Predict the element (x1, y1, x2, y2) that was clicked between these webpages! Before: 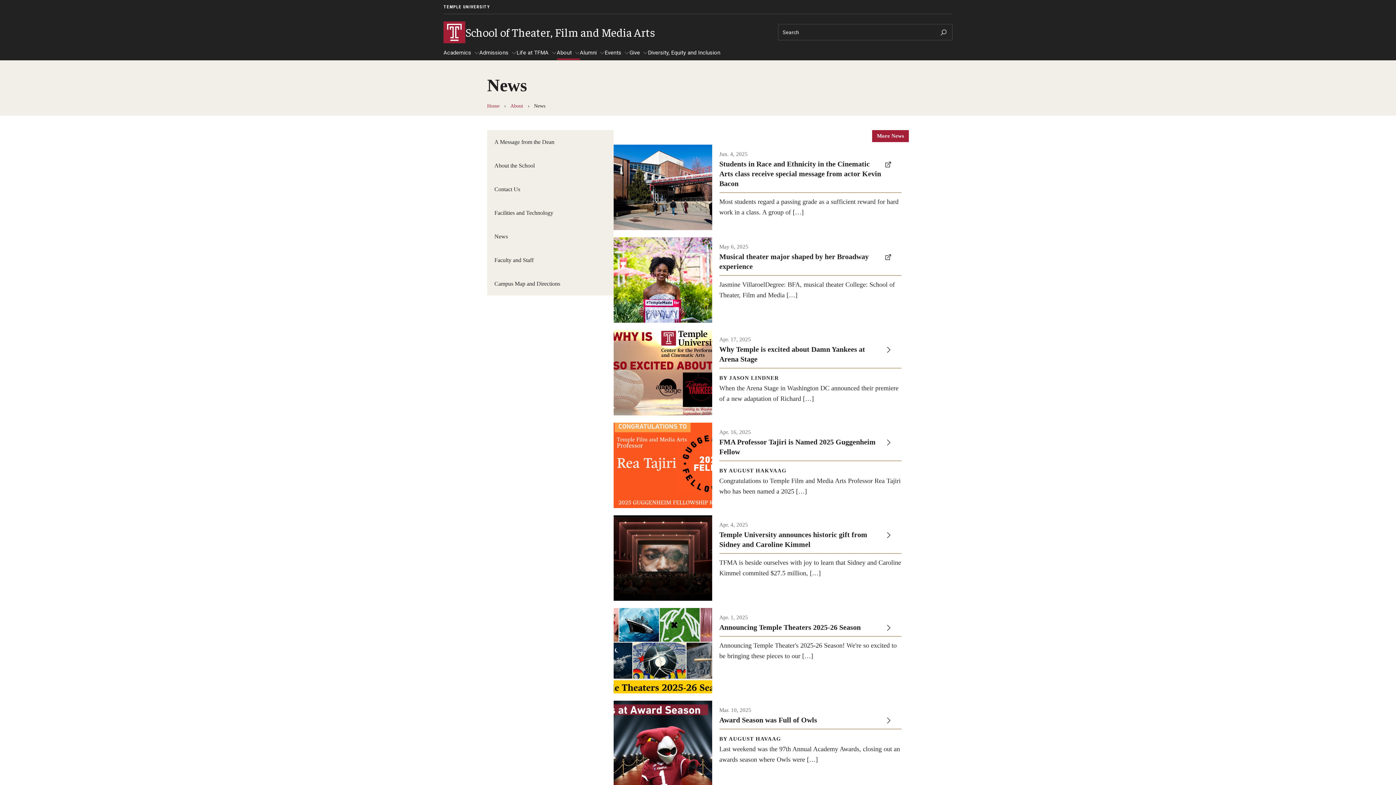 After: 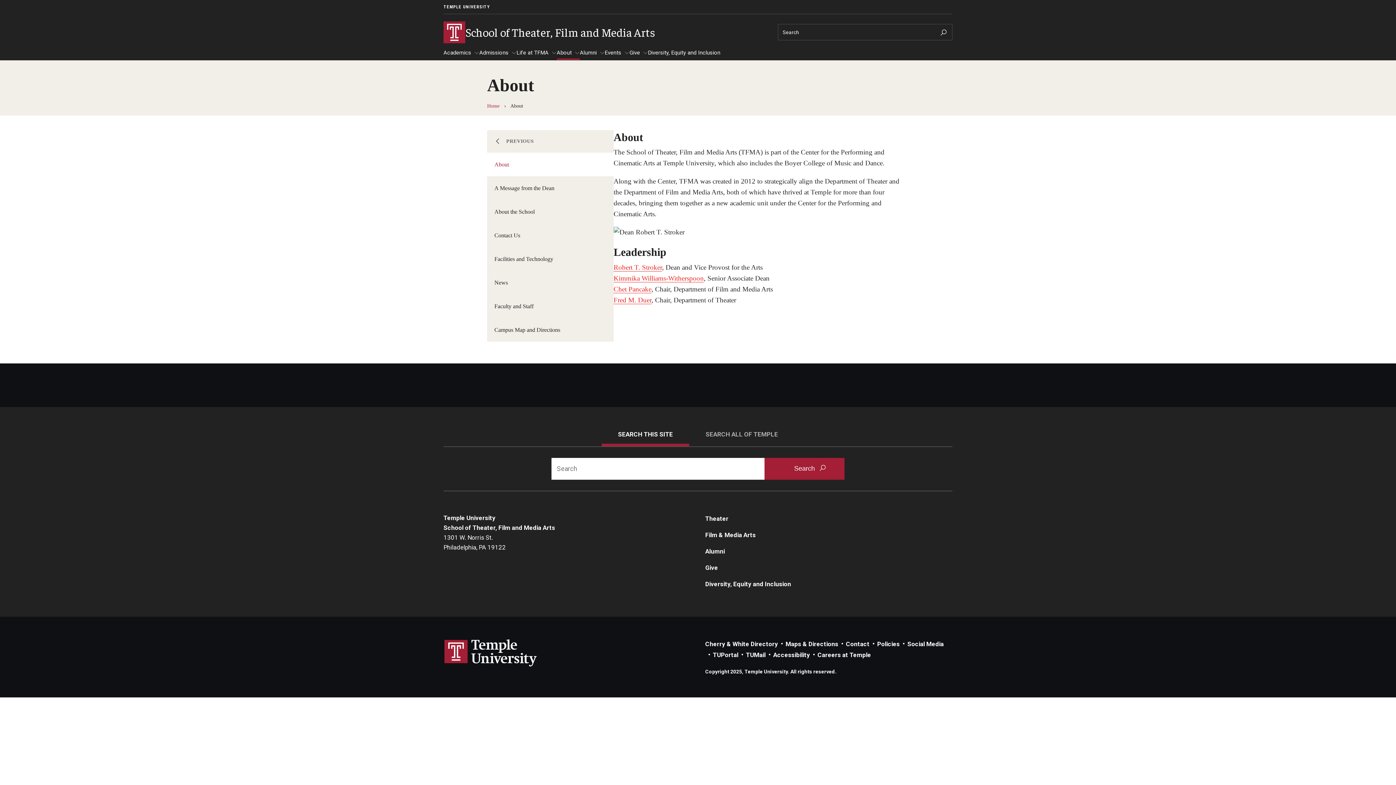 Action: bbox: (510, 103, 523, 108) label: About